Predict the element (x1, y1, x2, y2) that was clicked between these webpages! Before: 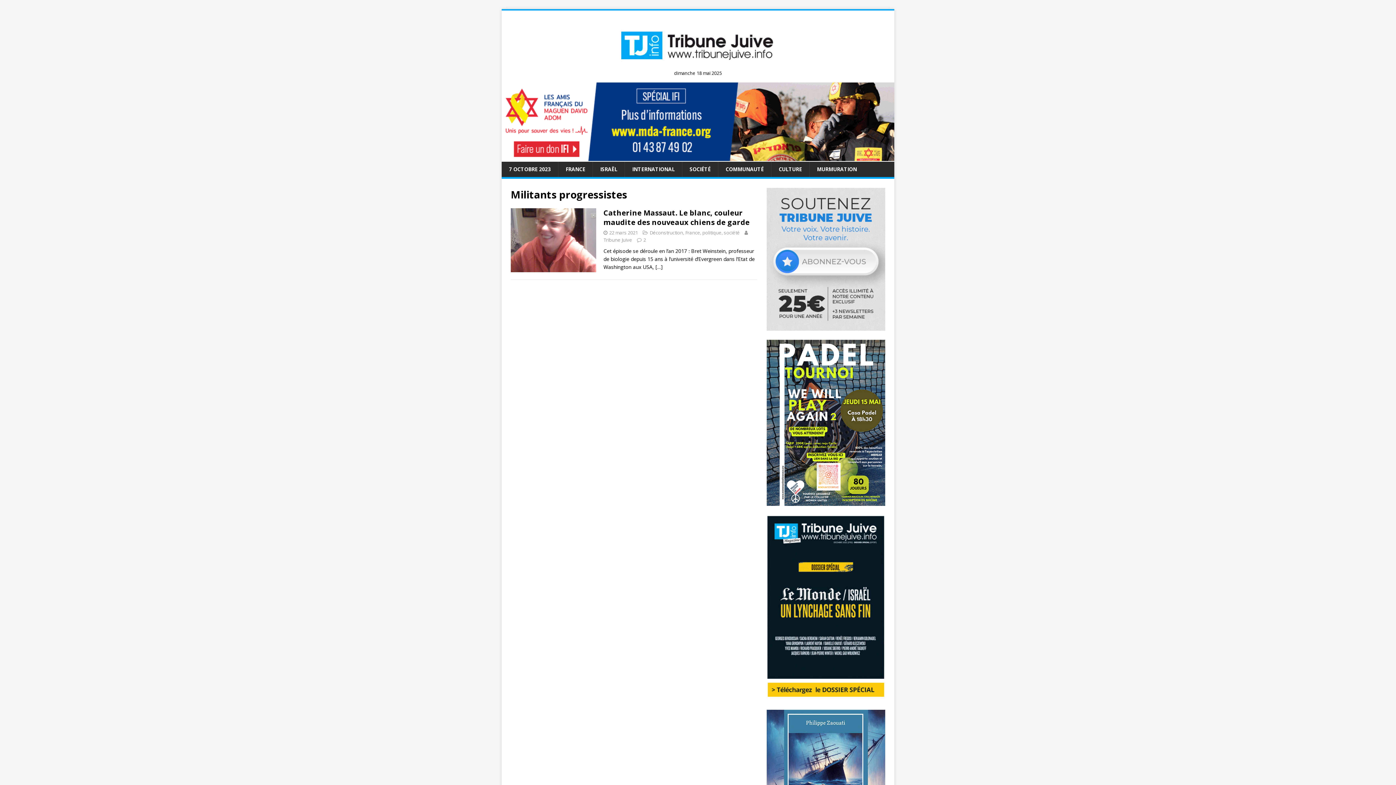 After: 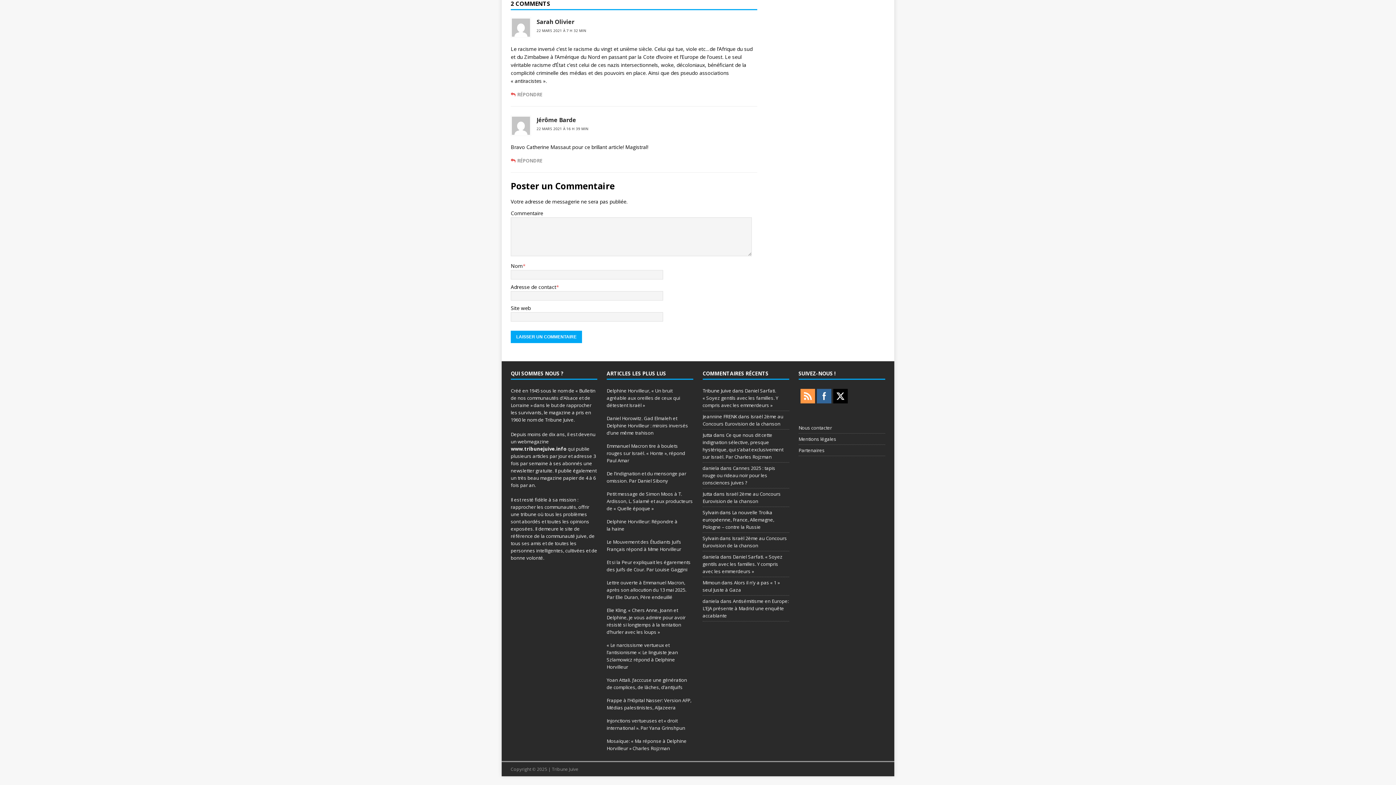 Action: bbox: (643, 236, 646, 243) label: 2